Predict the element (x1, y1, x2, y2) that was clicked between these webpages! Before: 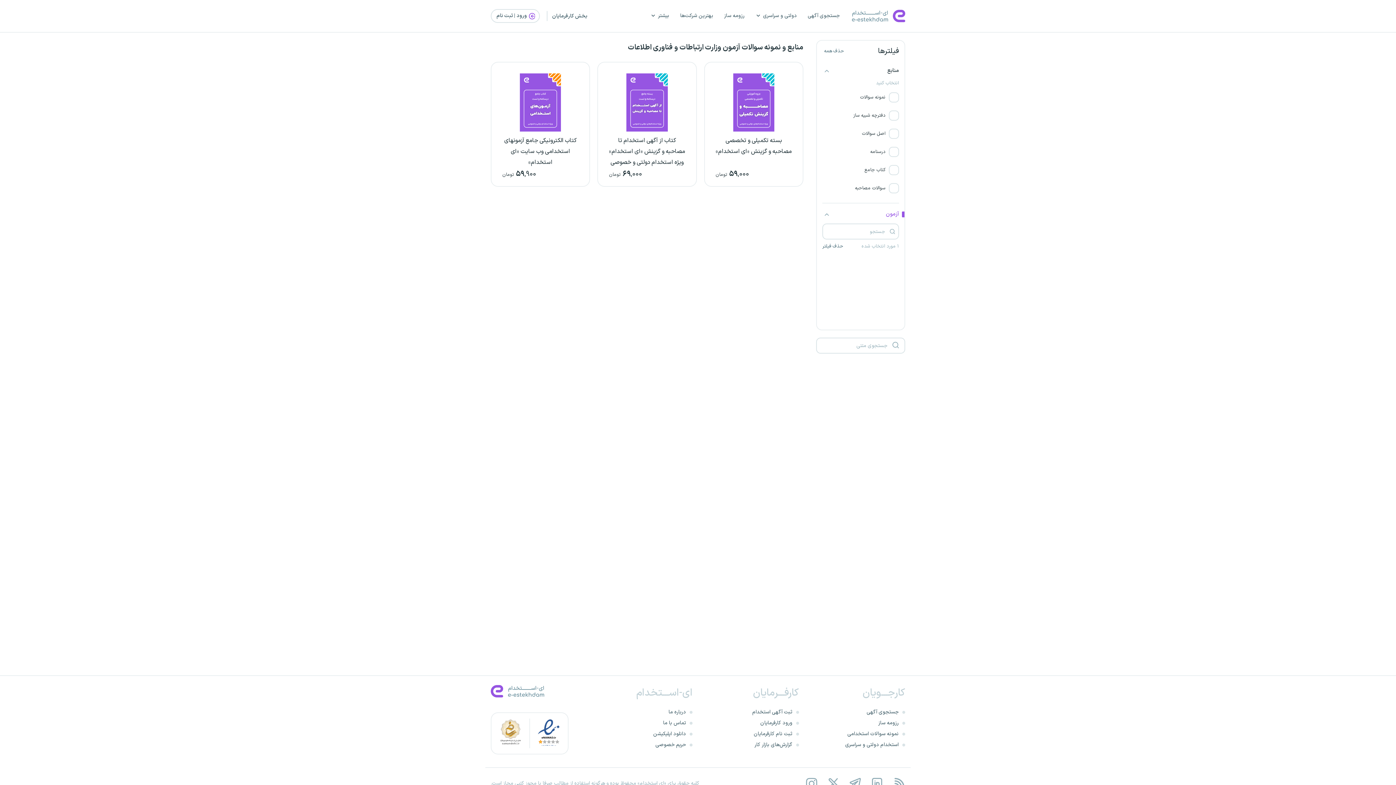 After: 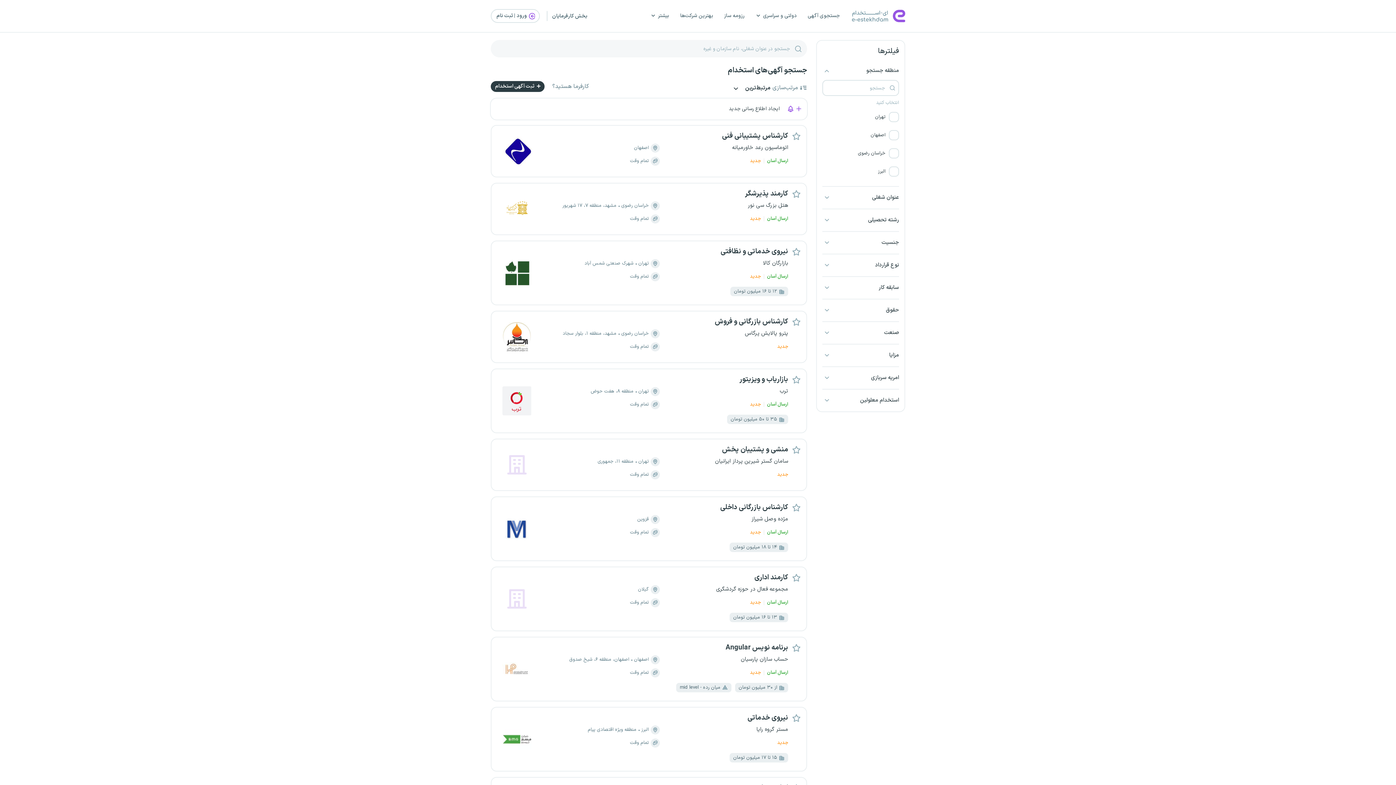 Action: label: جستجوی آگهی bbox: (802, 0, 845, 32)